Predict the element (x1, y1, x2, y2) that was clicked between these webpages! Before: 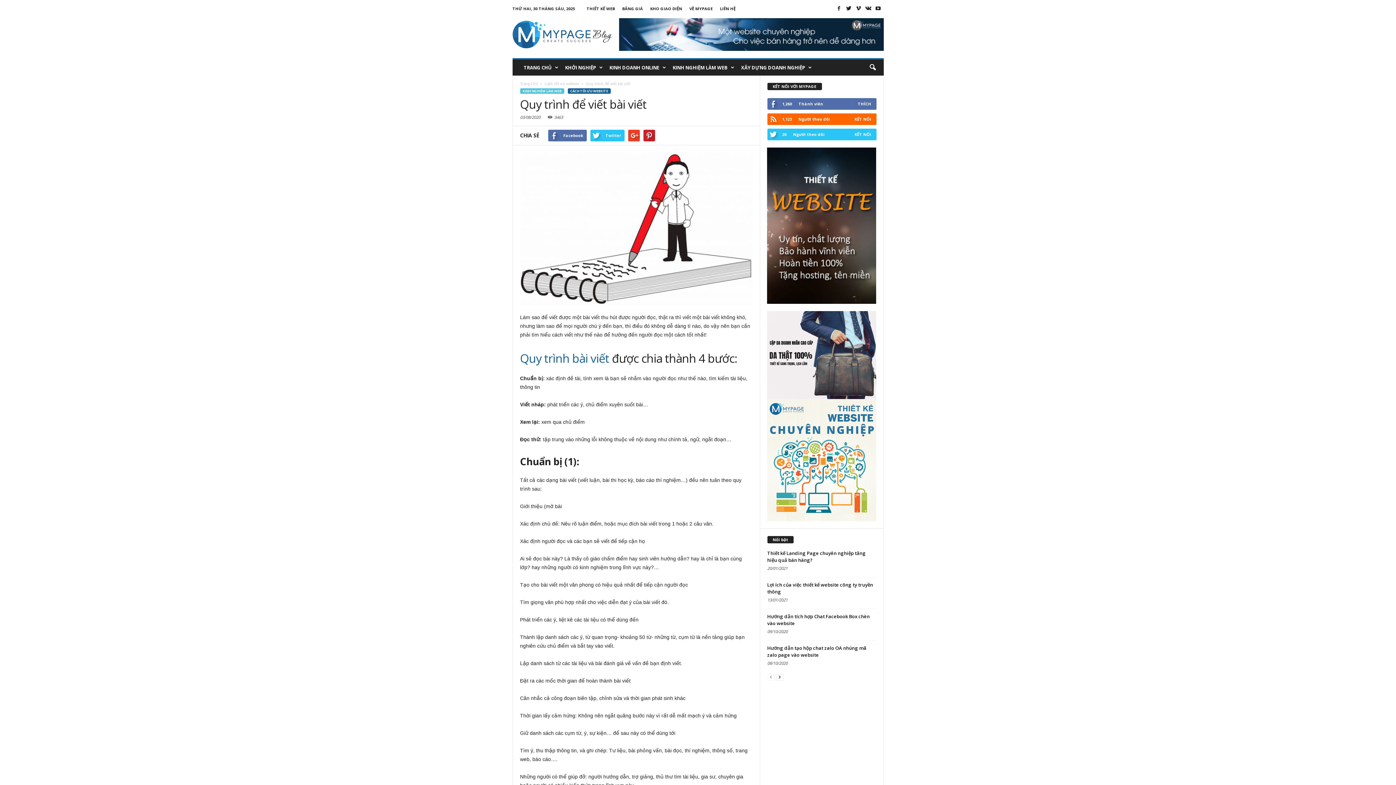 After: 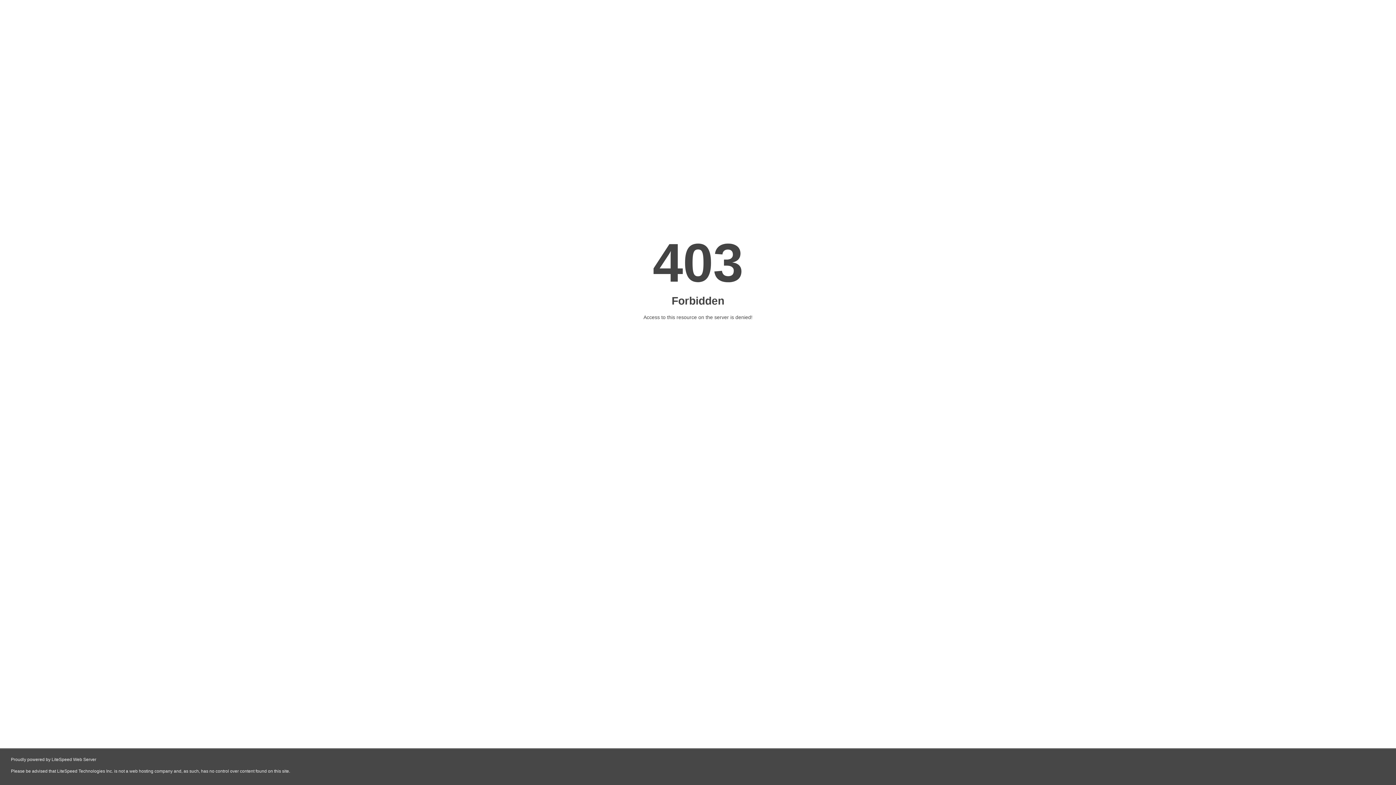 Action: label: LIÊN HỆ bbox: (720, 5, 735, 11)